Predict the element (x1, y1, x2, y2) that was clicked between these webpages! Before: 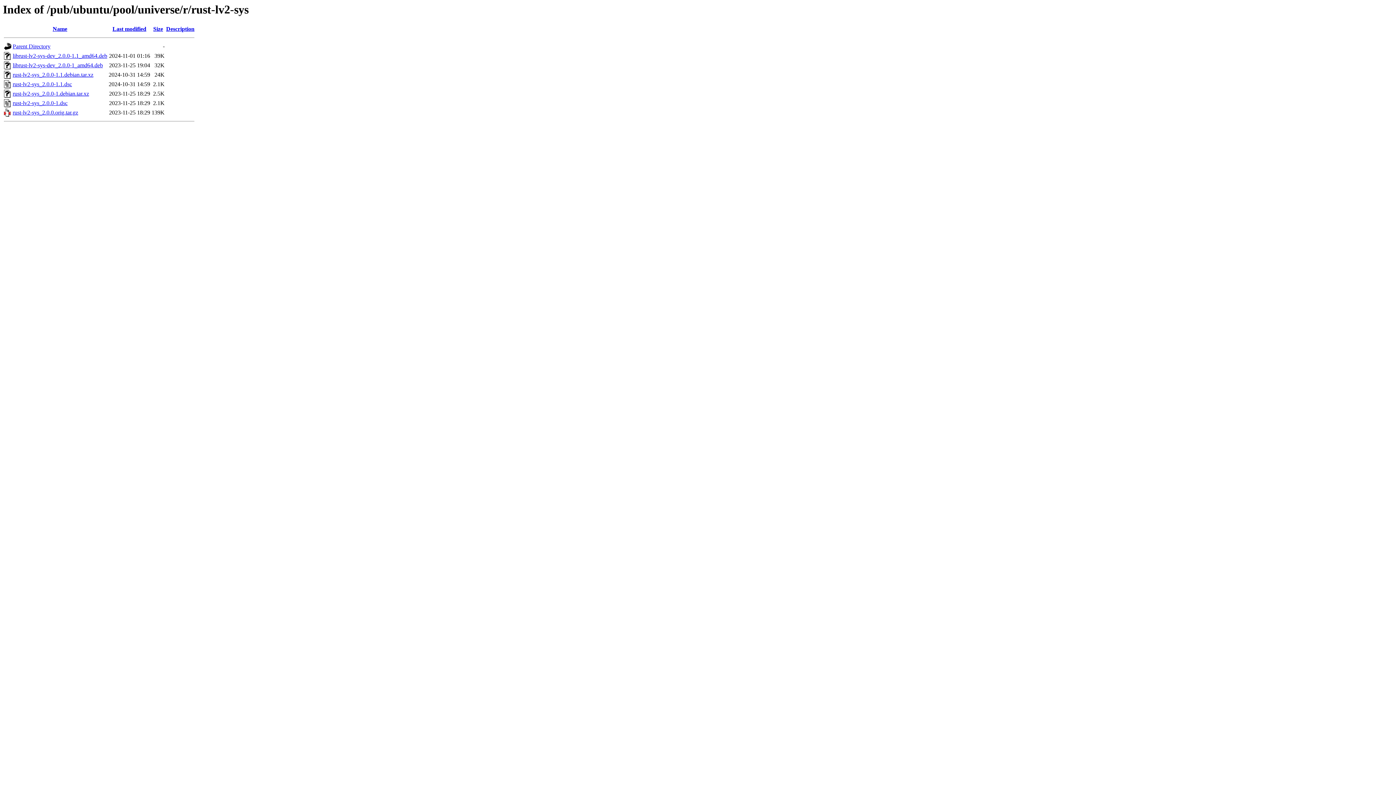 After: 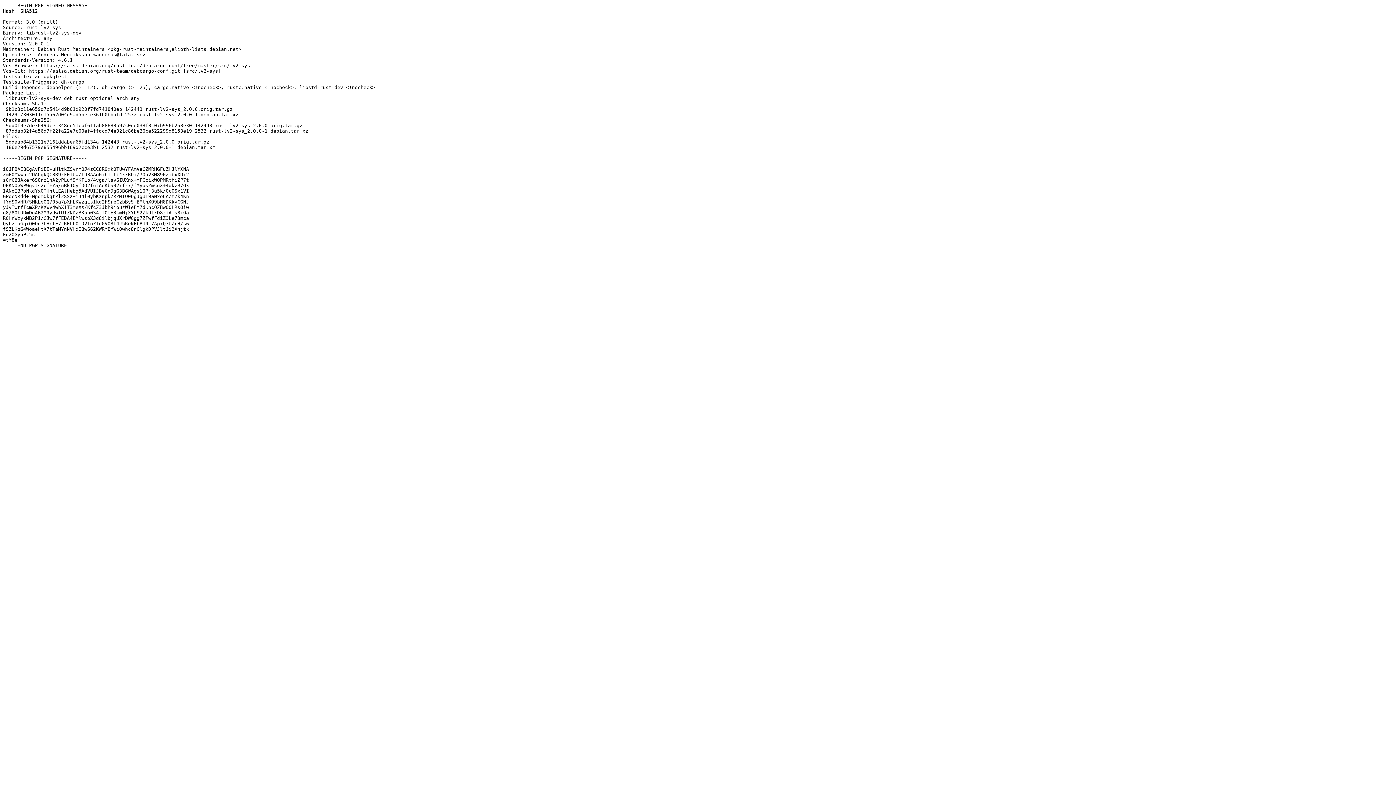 Action: label: rust-lv2-sys_2.0.0-1.dsc bbox: (12, 100, 67, 106)